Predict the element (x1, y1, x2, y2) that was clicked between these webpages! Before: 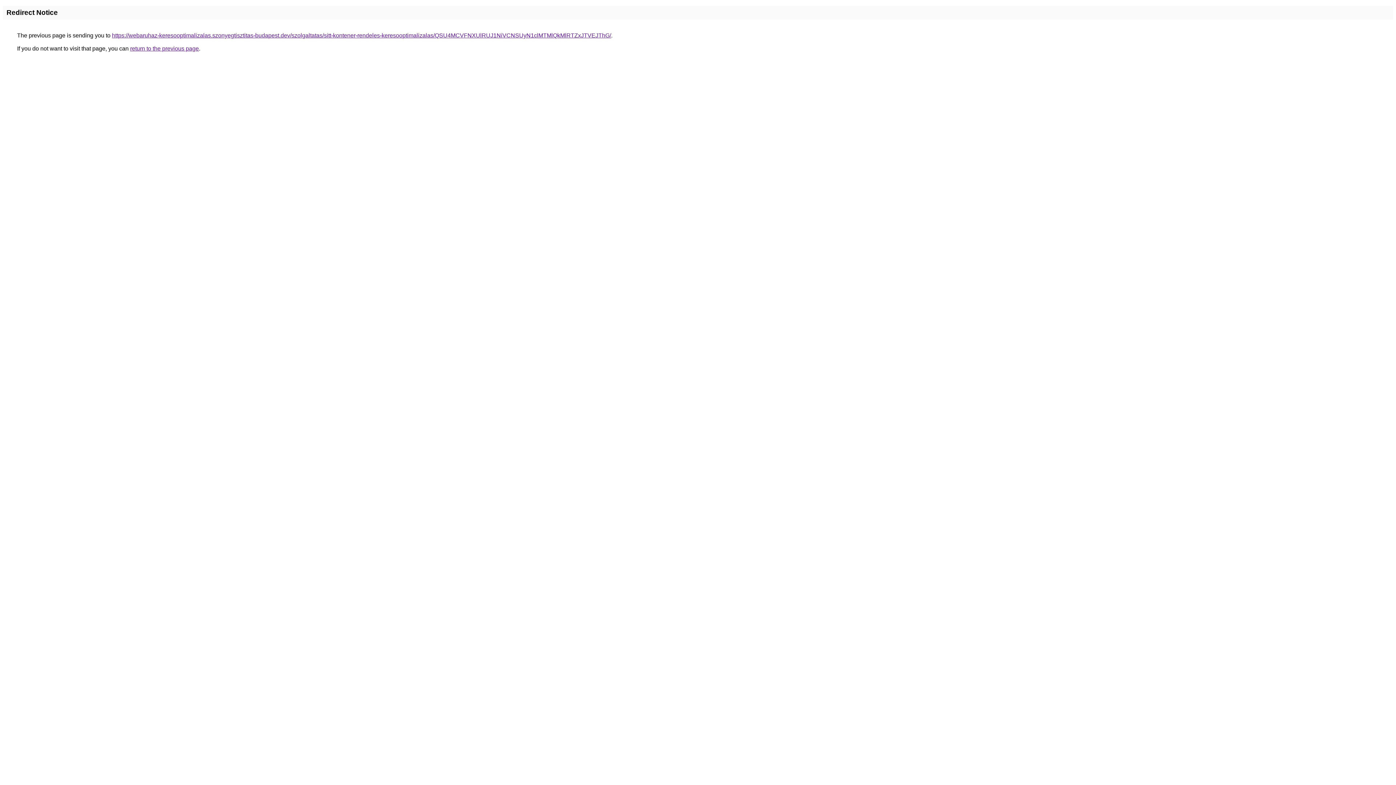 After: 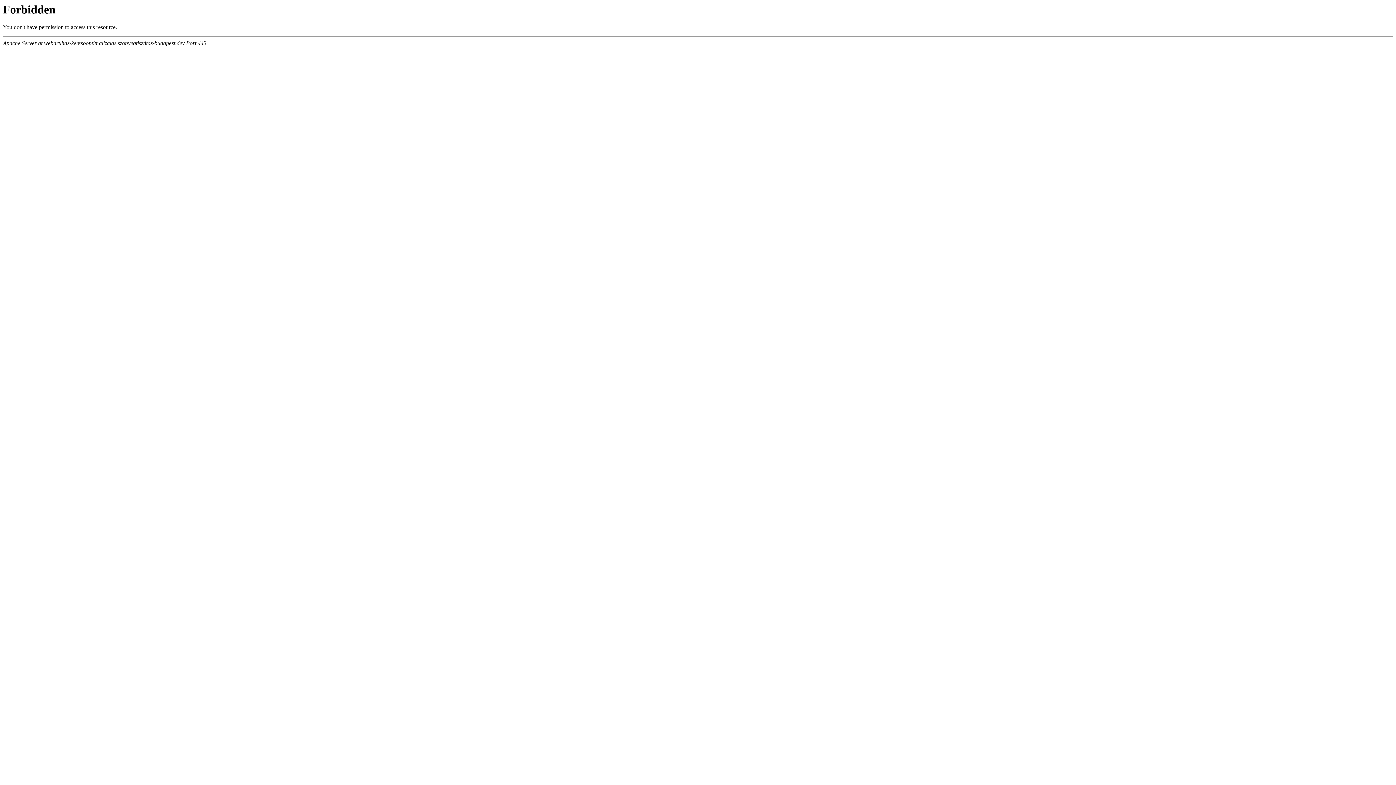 Action: label: https://webaruhaz-keresooptimalizalas.szonyegtisztitas-budapest.dev/szolgaltatas/sitt-kontener-rendeles-keresooptimalizalas/QSU4MCVFNXUlRUJ1NiVCNSUyN1clMTMlQkMlRTZxJTVEJThG/ bbox: (112, 32, 611, 38)